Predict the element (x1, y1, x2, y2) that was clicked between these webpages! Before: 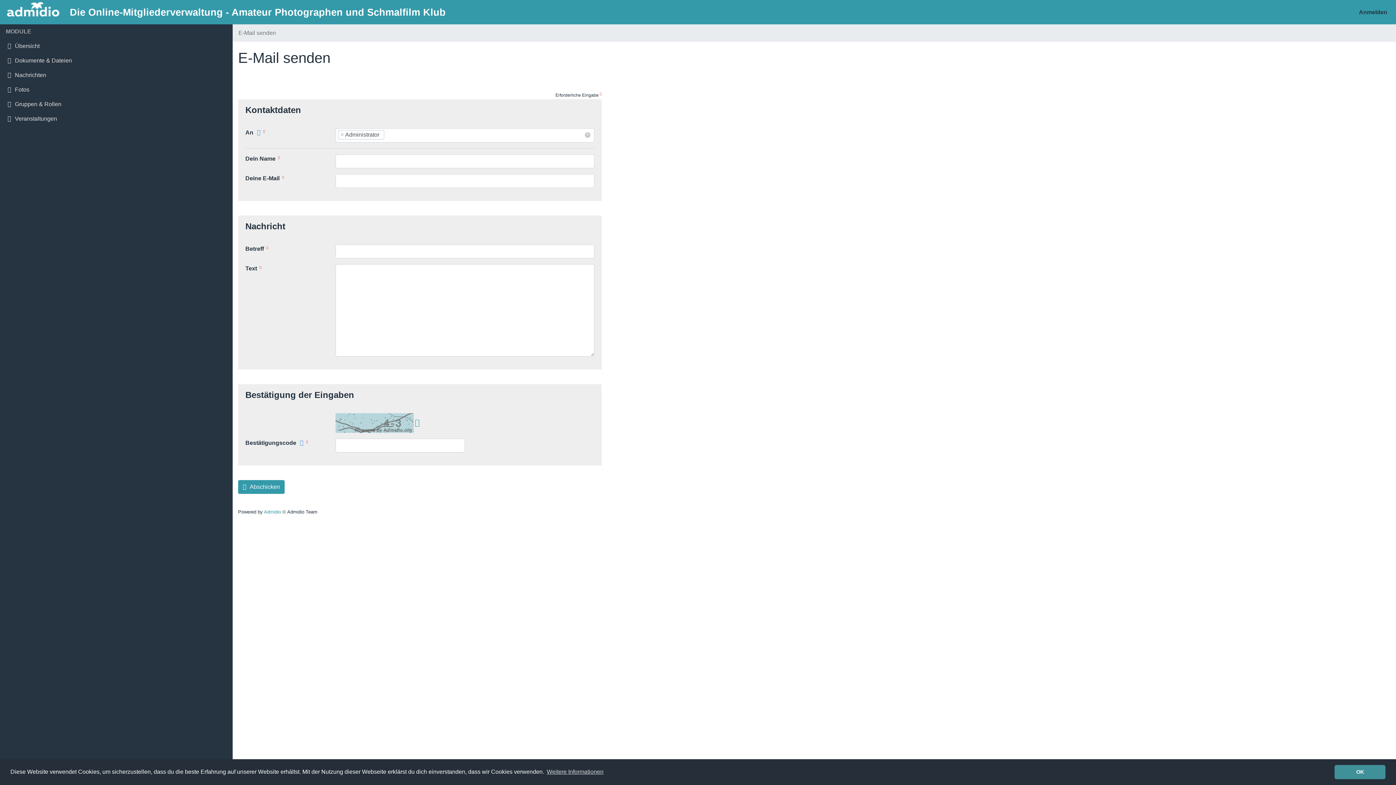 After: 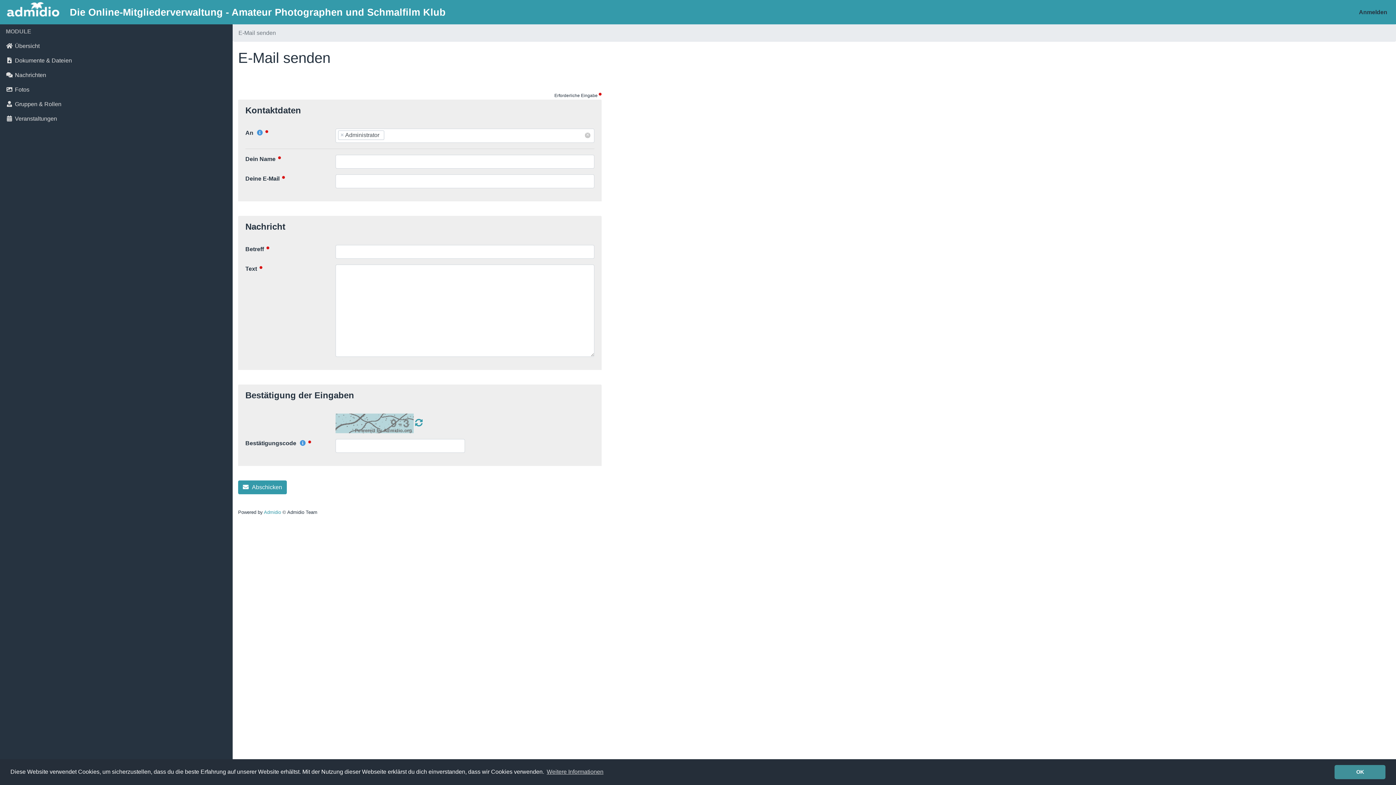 Action: label: Nachrichten bbox: (0, 68, 232, 82)